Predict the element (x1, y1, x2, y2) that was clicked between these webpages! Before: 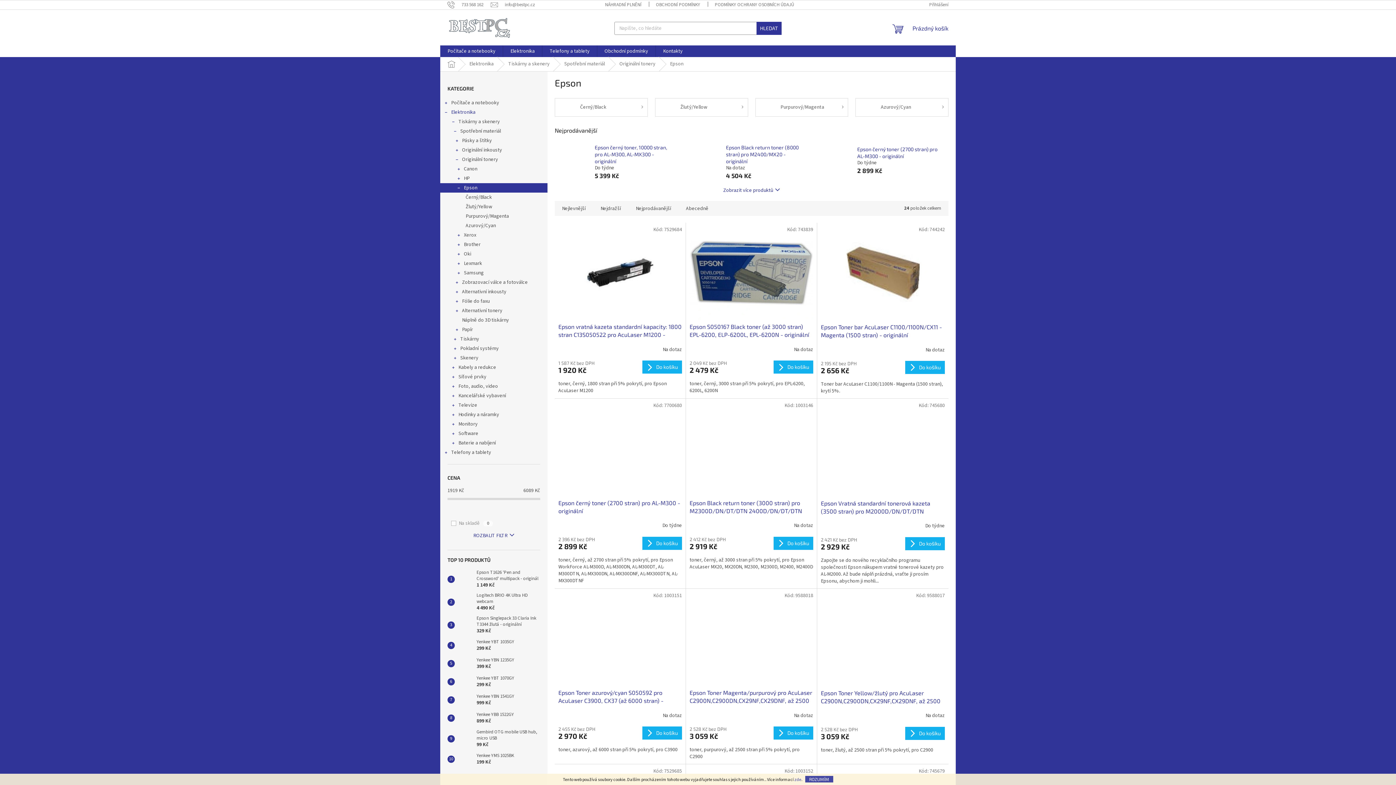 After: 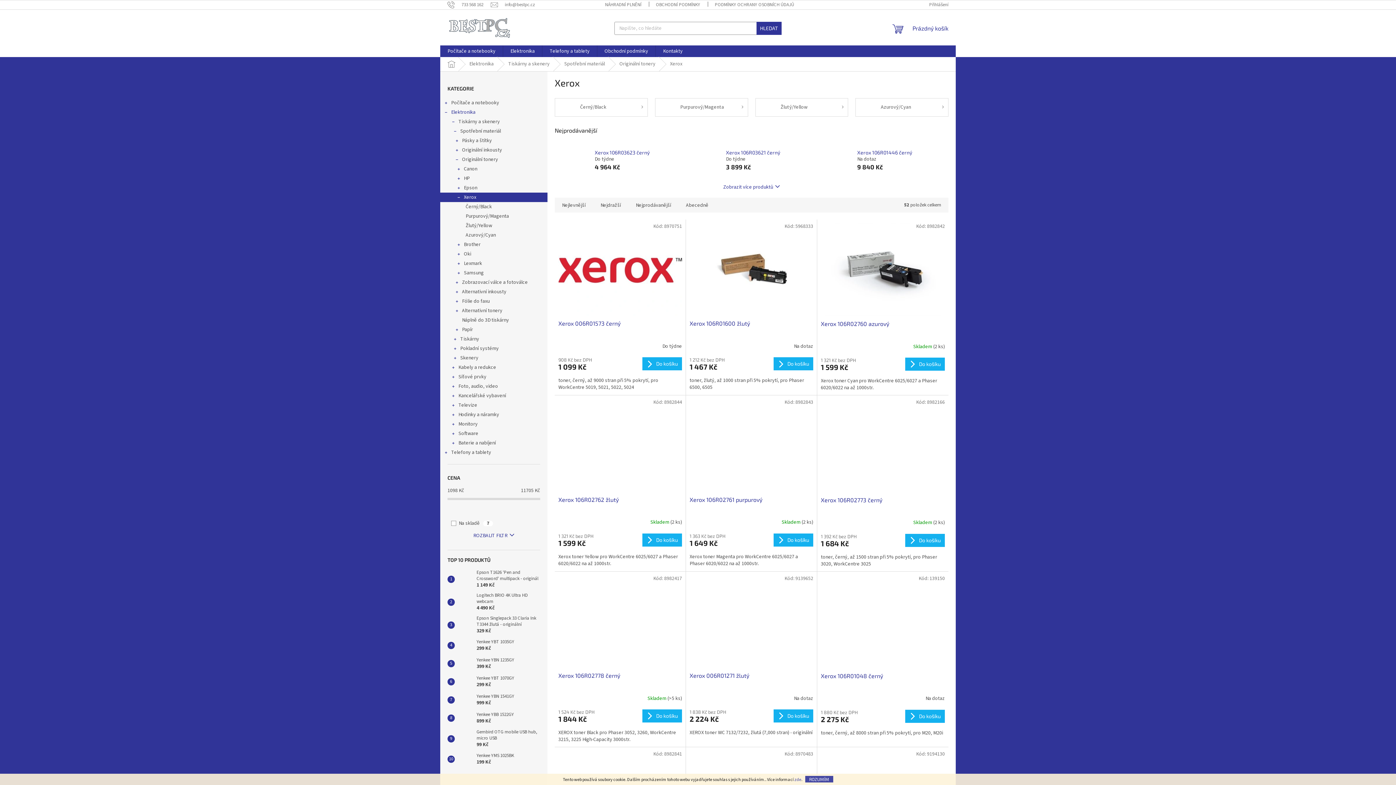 Action: bbox: (440, 230, 547, 240) label: Xerox
 